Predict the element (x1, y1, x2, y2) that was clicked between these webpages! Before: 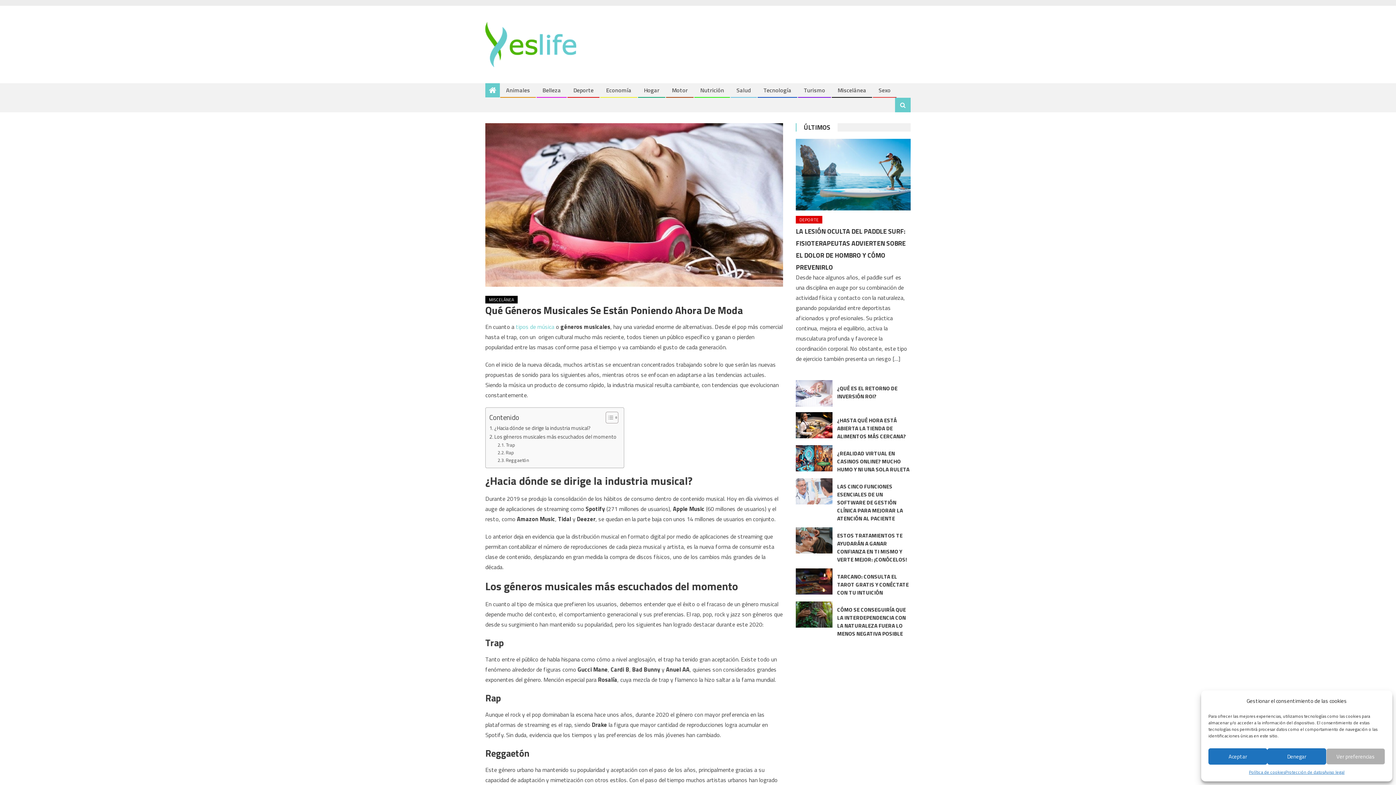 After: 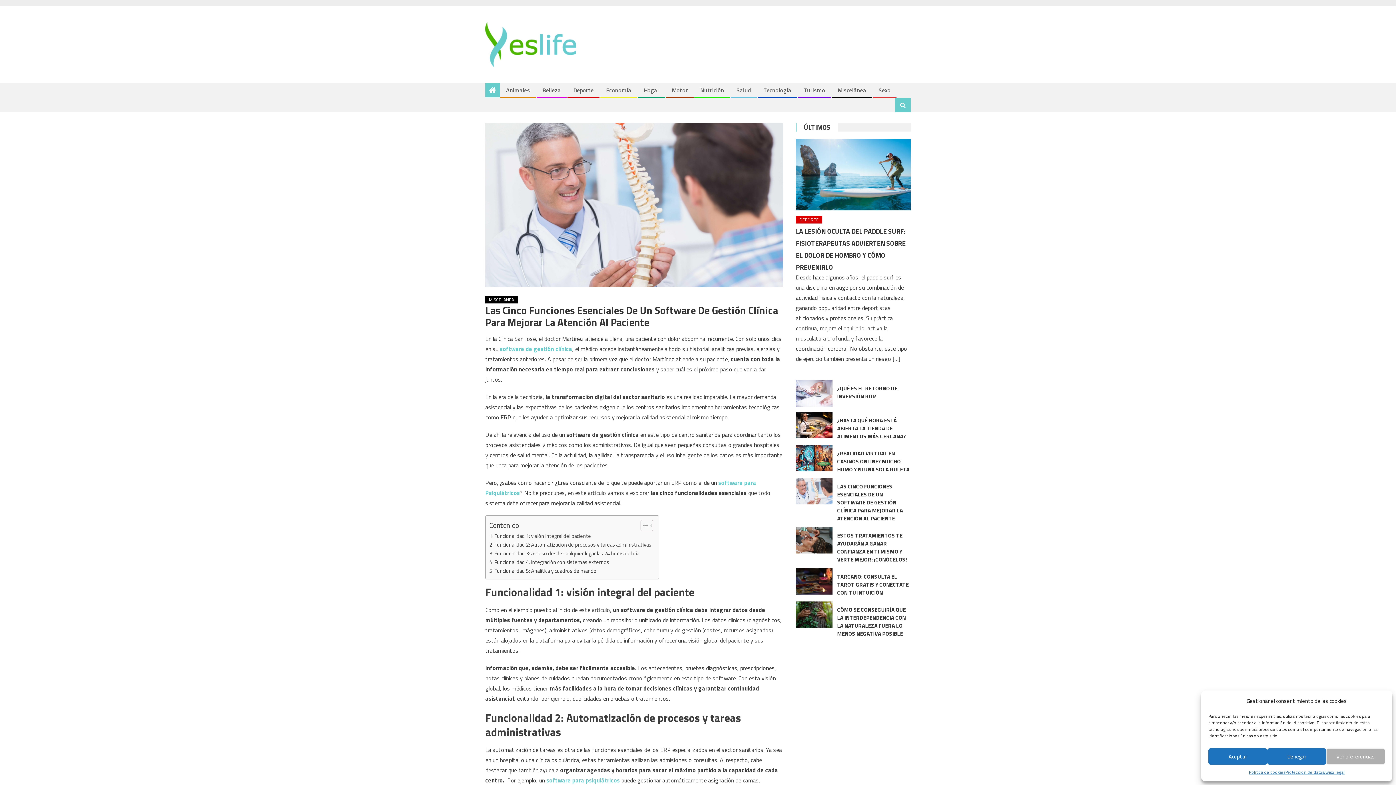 Action: bbox: (837, 482, 903, 522) label: LAS CINCO FUNCIONES ESENCIALES DE UN SOFTWARE DE GESTIÓN CLÍNICA PARA MEJORAR LA ATENCIÓN AL PACIENTE